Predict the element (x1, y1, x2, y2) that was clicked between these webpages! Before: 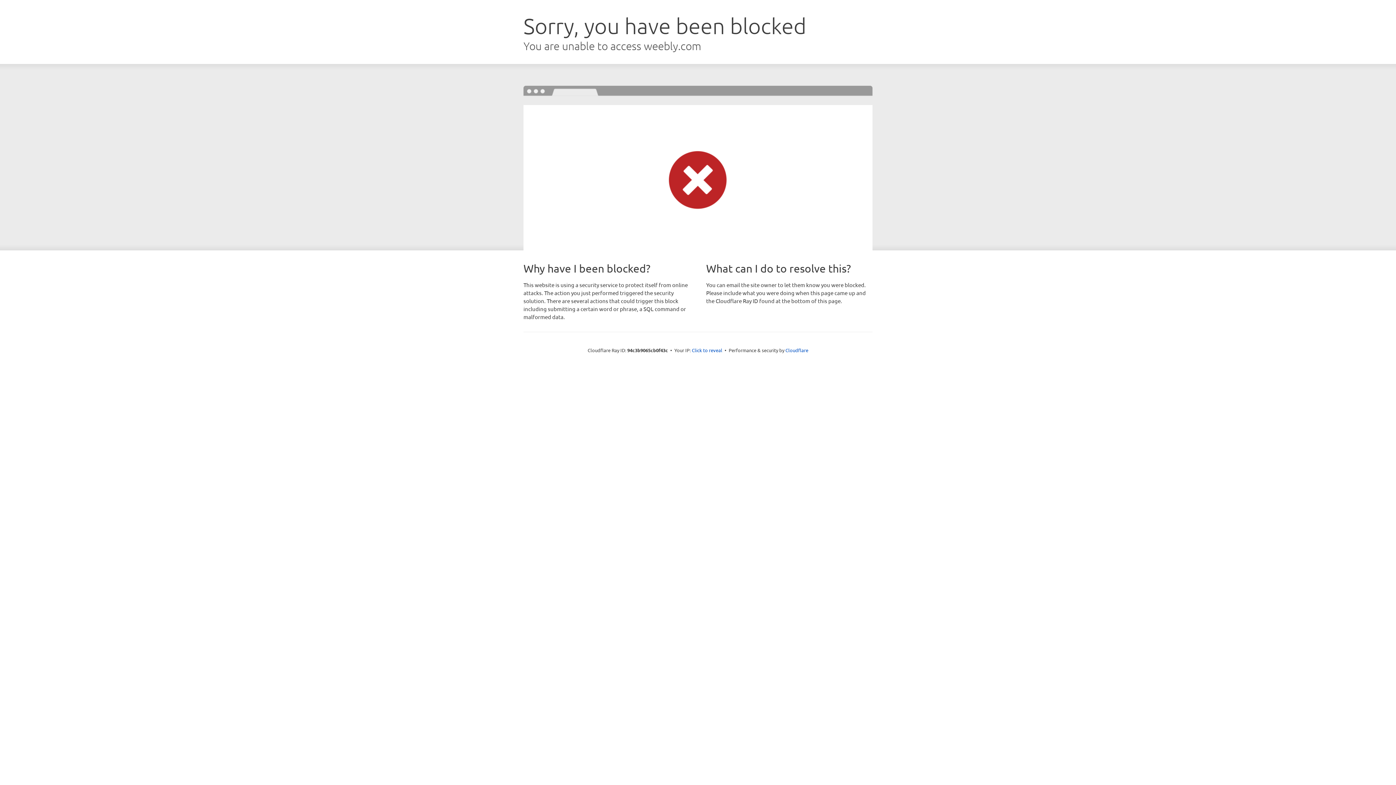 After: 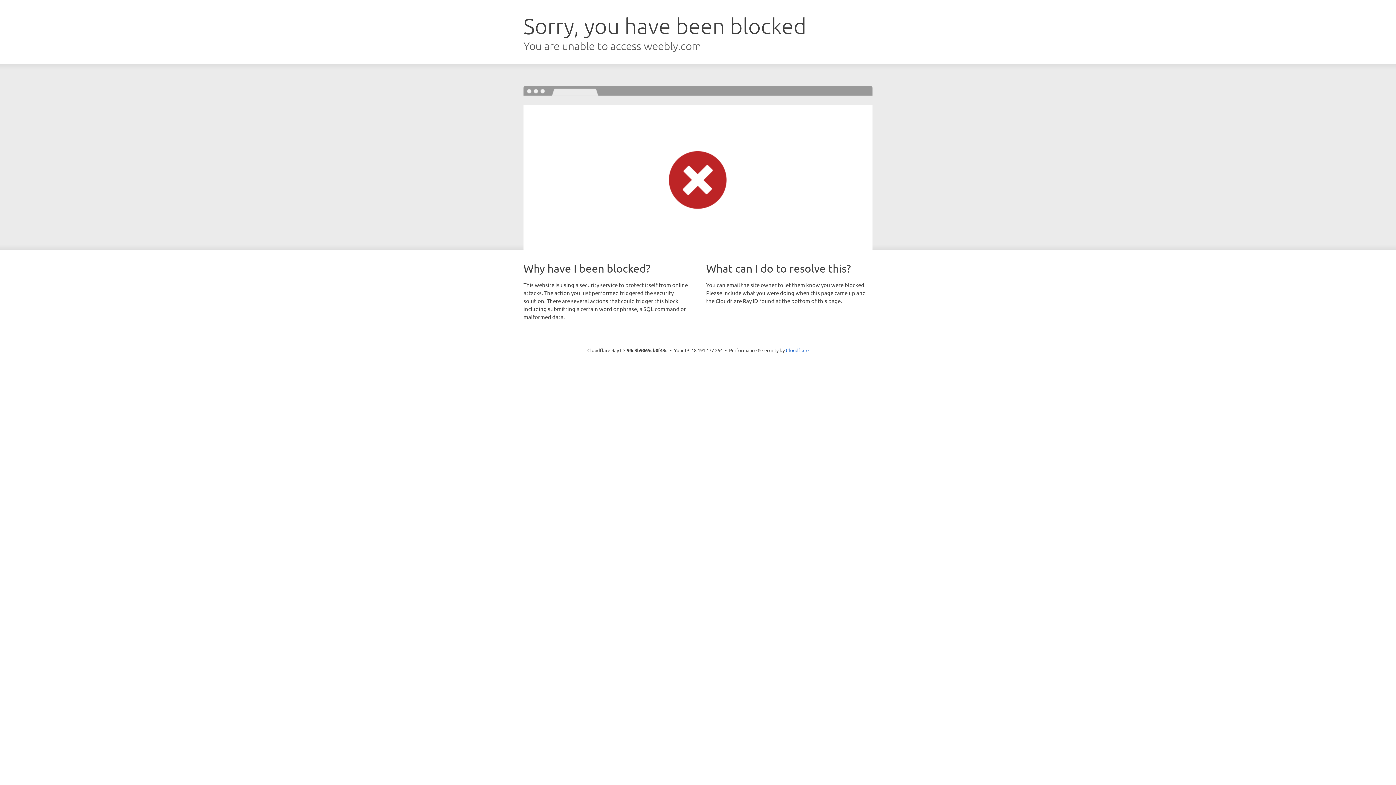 Action: bbox: (692, 346, 722, 353) label: Click to reveal